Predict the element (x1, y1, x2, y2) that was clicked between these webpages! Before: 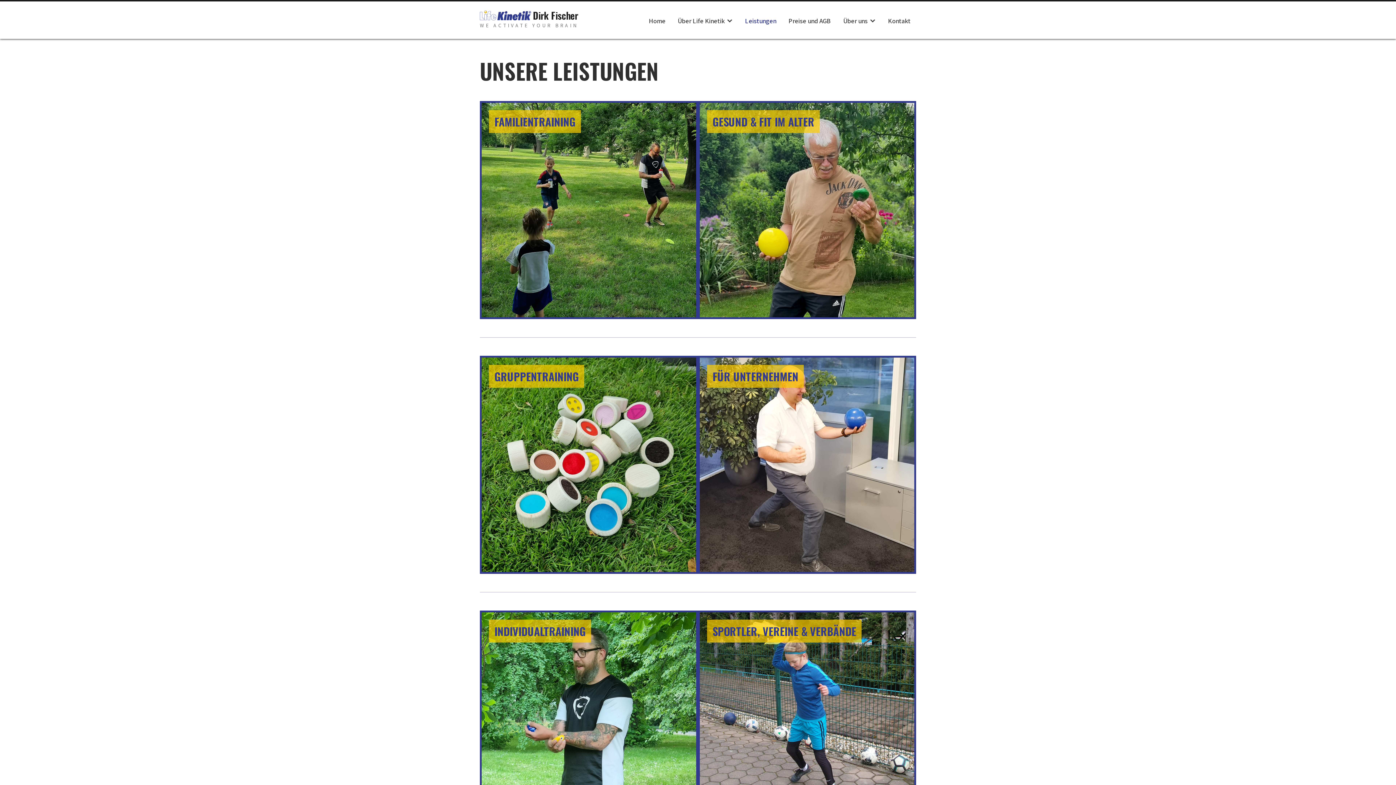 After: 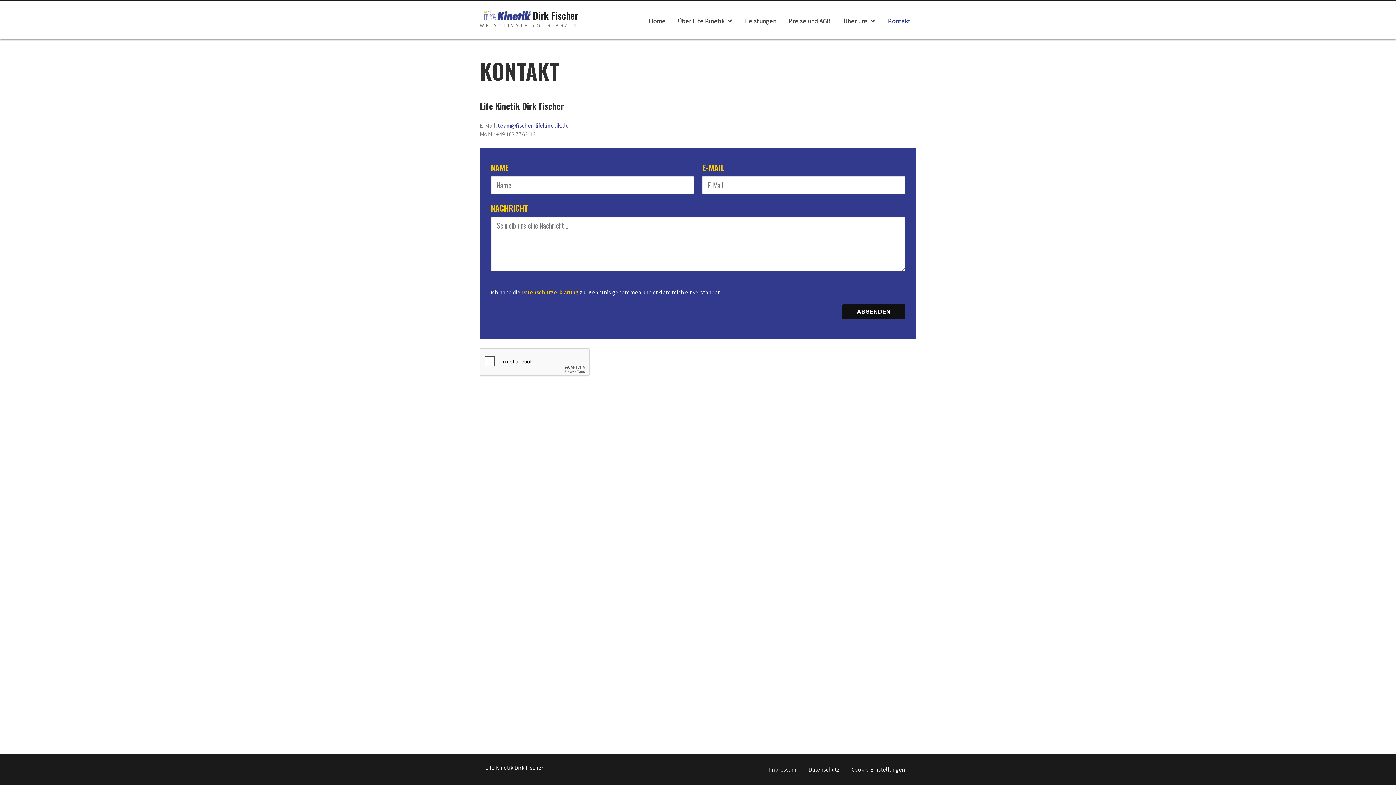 Action: label: Kontakt bbox: (882, 10, 916, 31)